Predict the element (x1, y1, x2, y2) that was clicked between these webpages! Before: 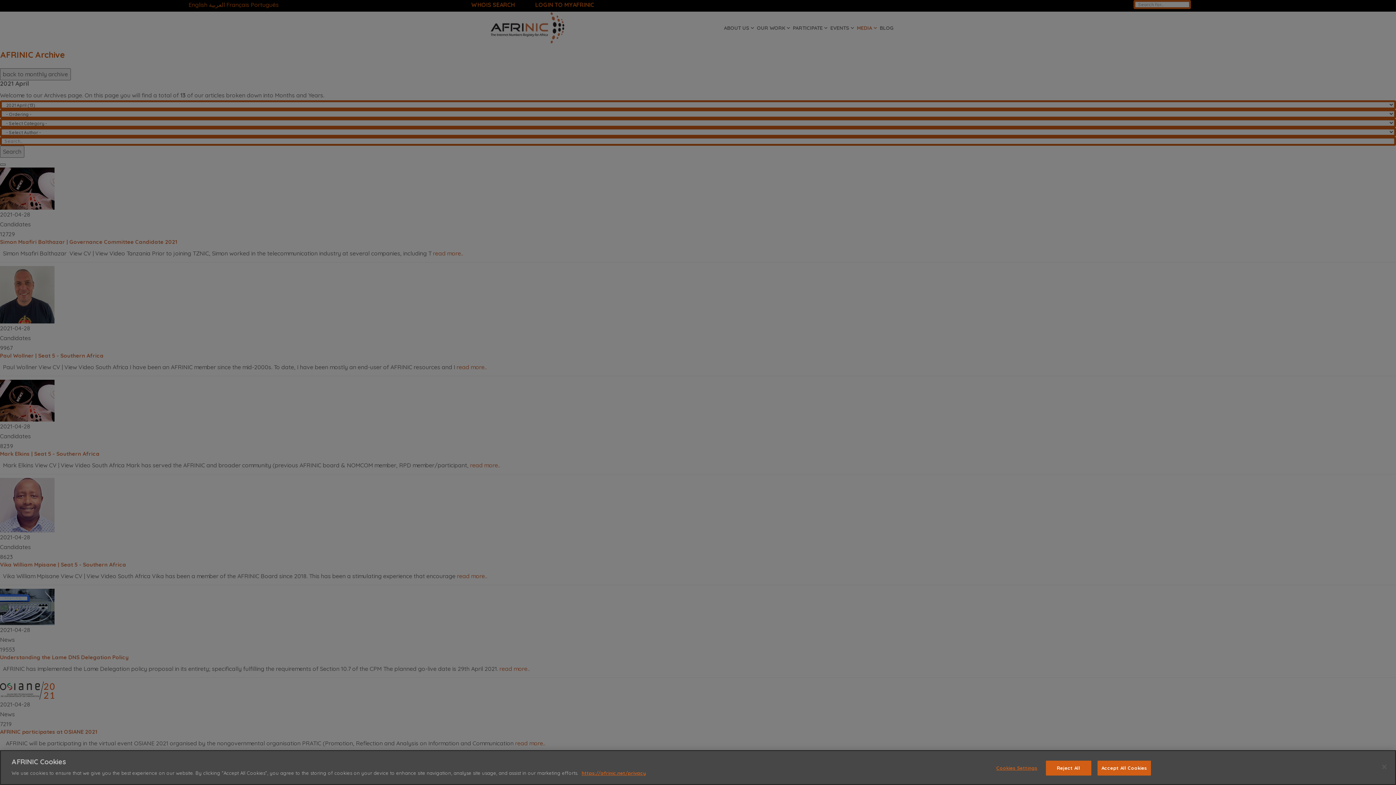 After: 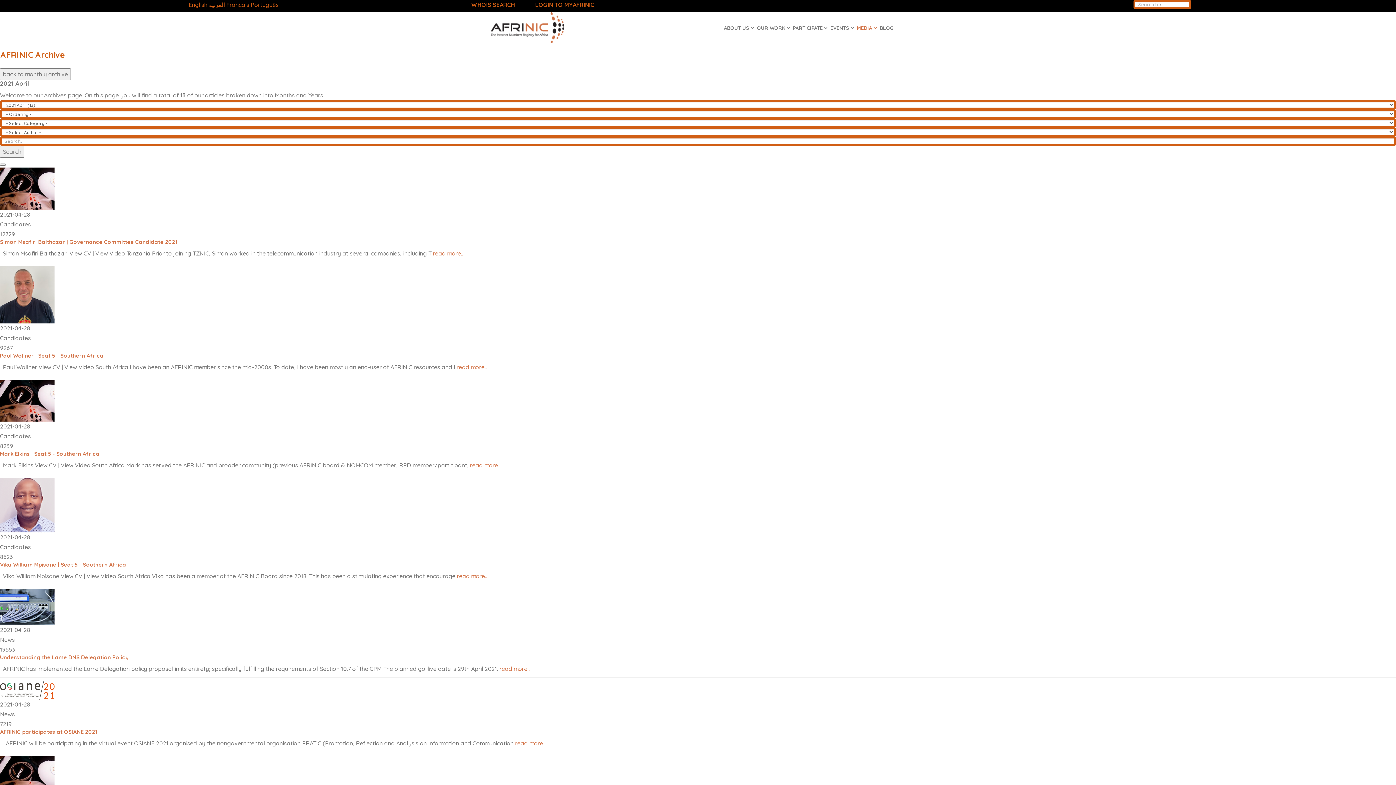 Action: label: Reject All bbox: (1046, 761, 1091, 776)